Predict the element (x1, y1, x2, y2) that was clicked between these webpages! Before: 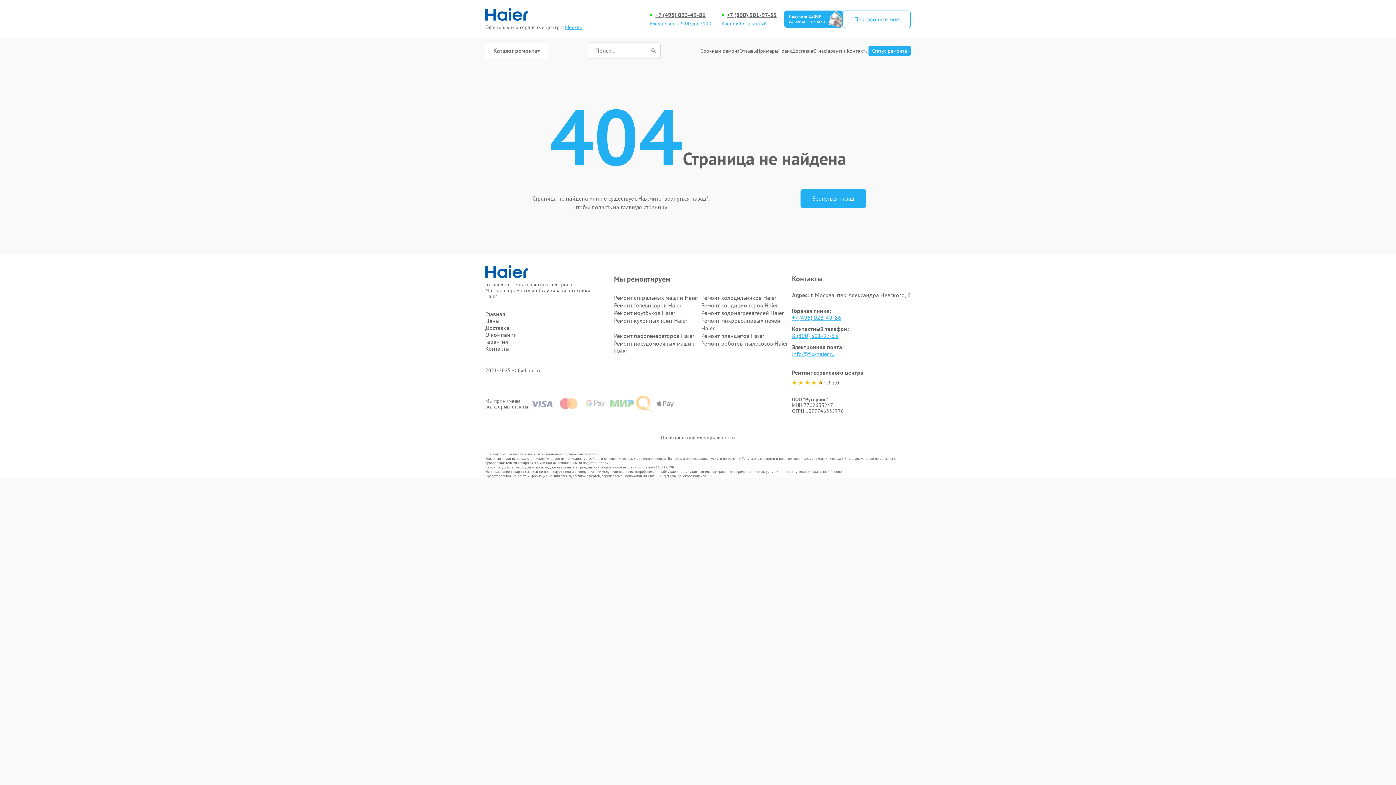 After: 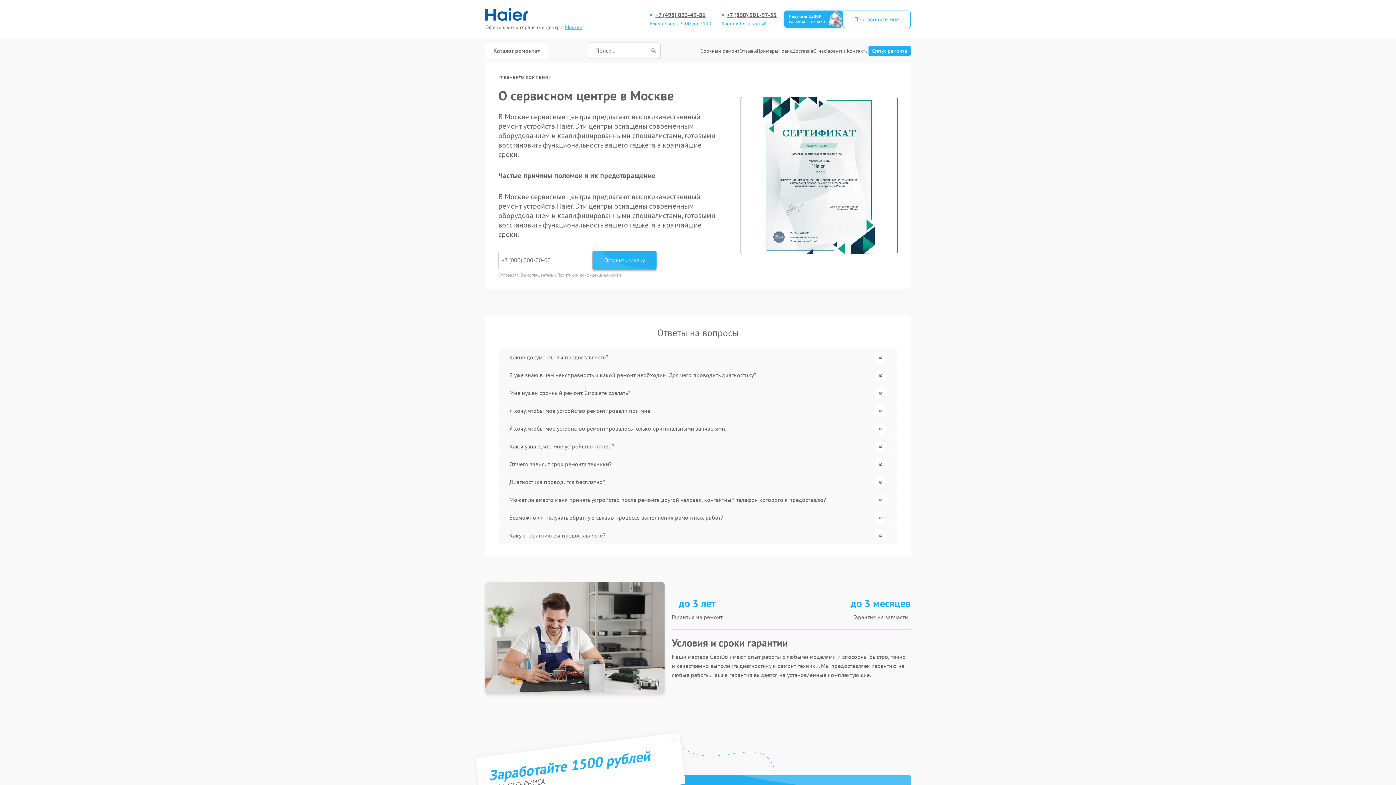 Action: bbox: (485, 331, 590, 338) label: О компании